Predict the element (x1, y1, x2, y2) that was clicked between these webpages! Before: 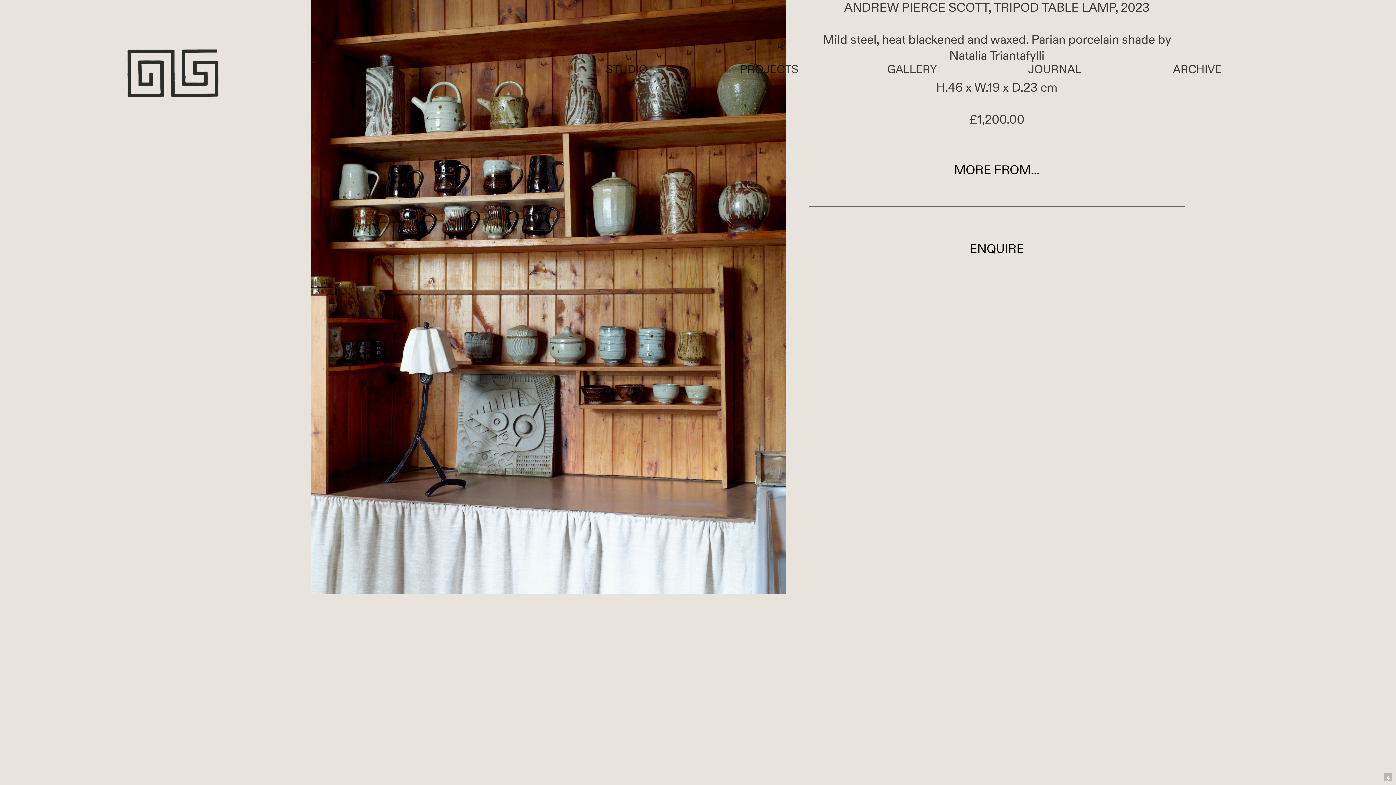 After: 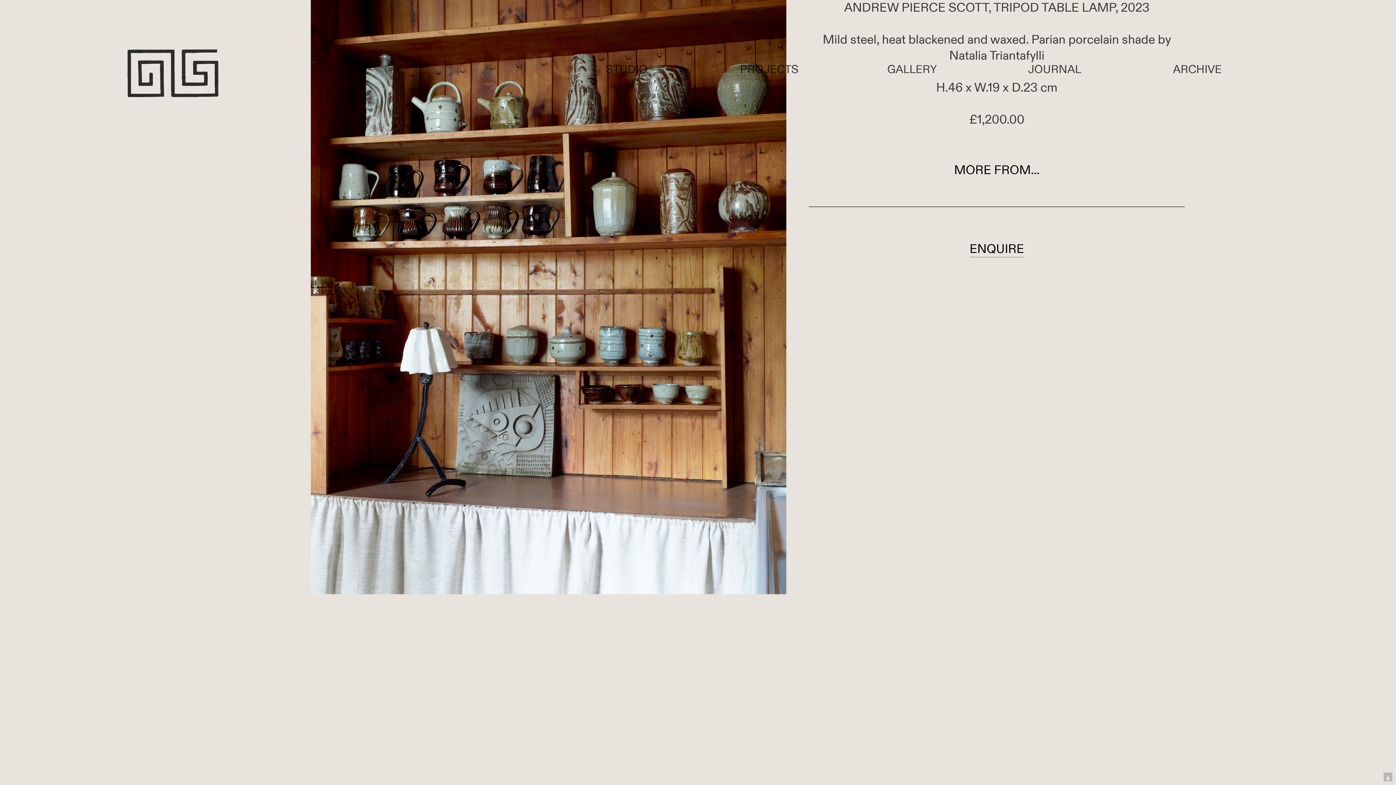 Action: label: ENQUIRE bbox: (969, 241, 1024, 256)